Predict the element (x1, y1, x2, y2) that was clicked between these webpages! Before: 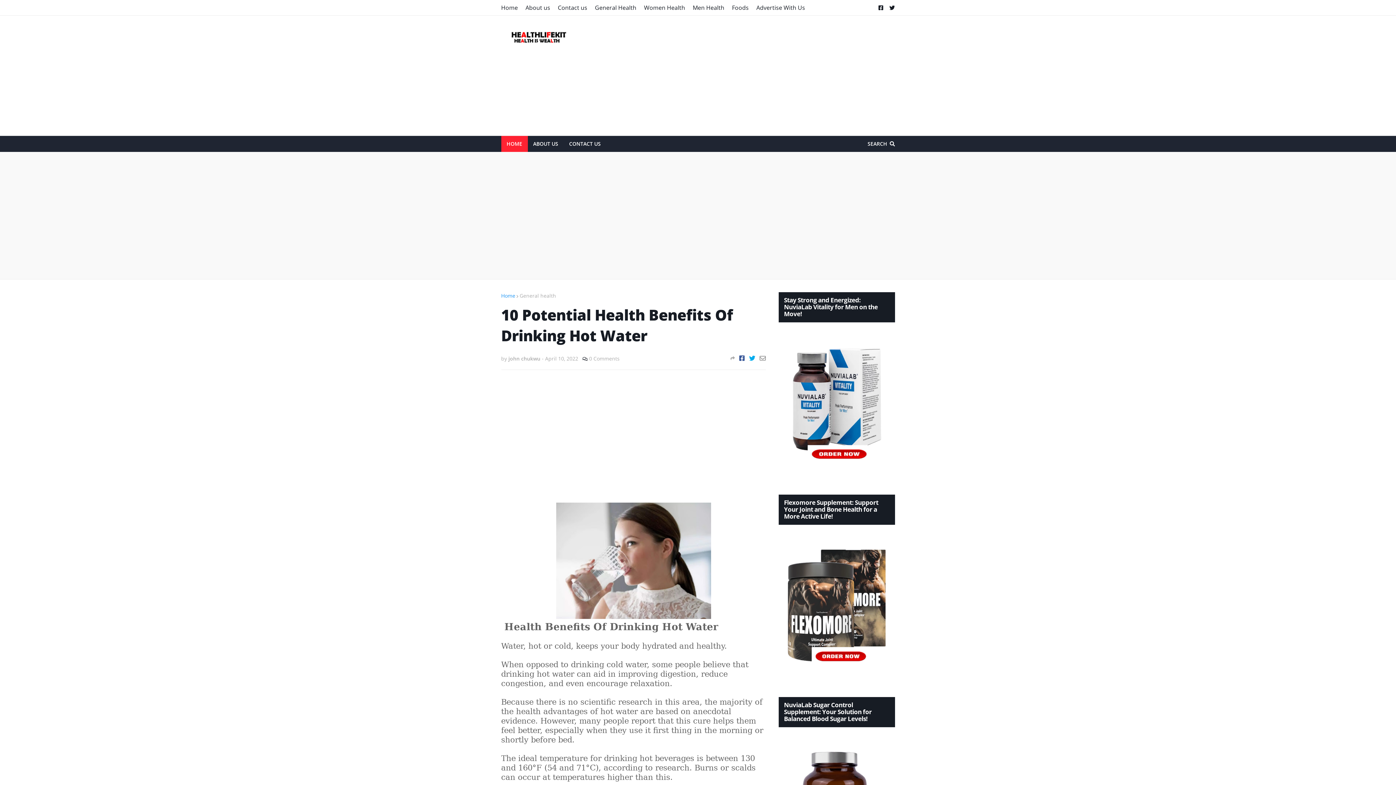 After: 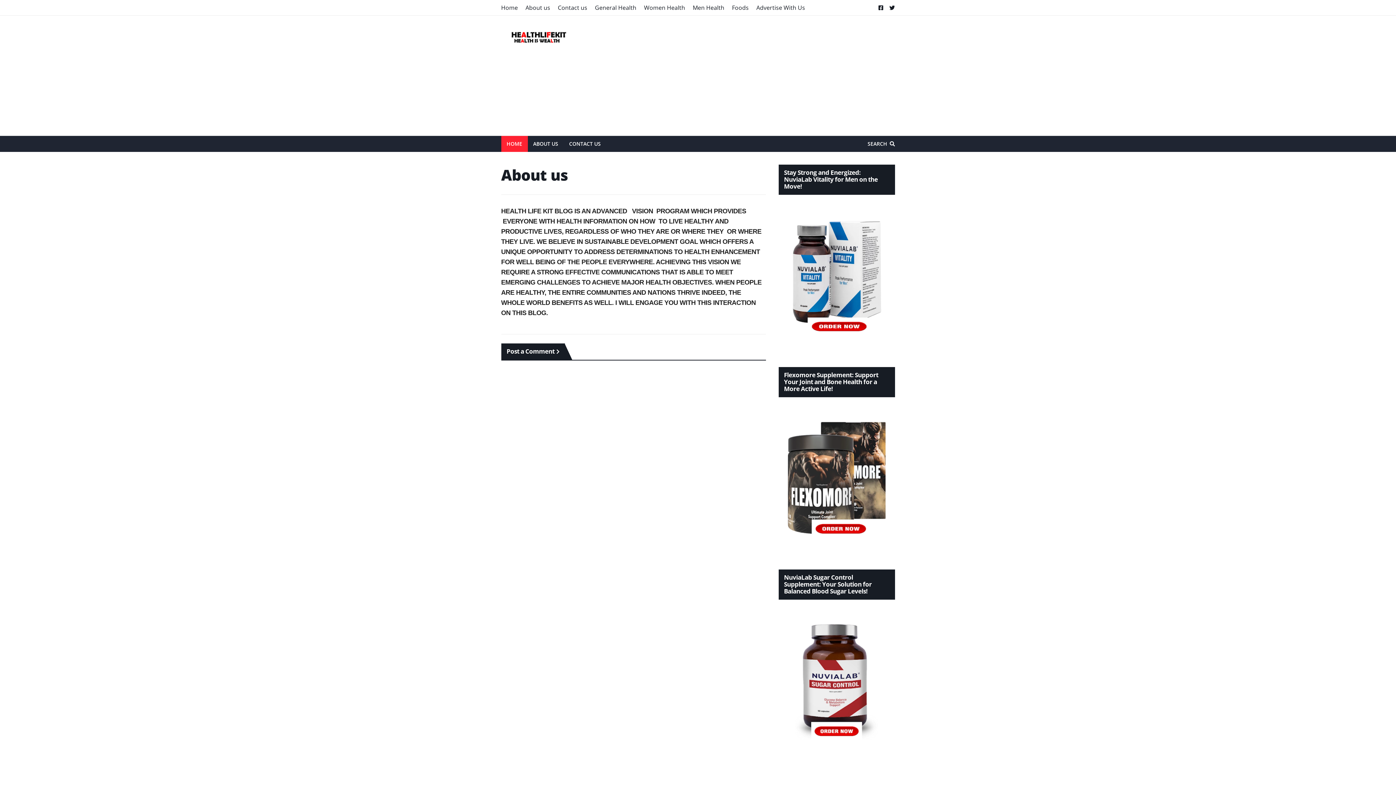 Action: label: ABOUT US bbox: (527, 136, 563, 152)